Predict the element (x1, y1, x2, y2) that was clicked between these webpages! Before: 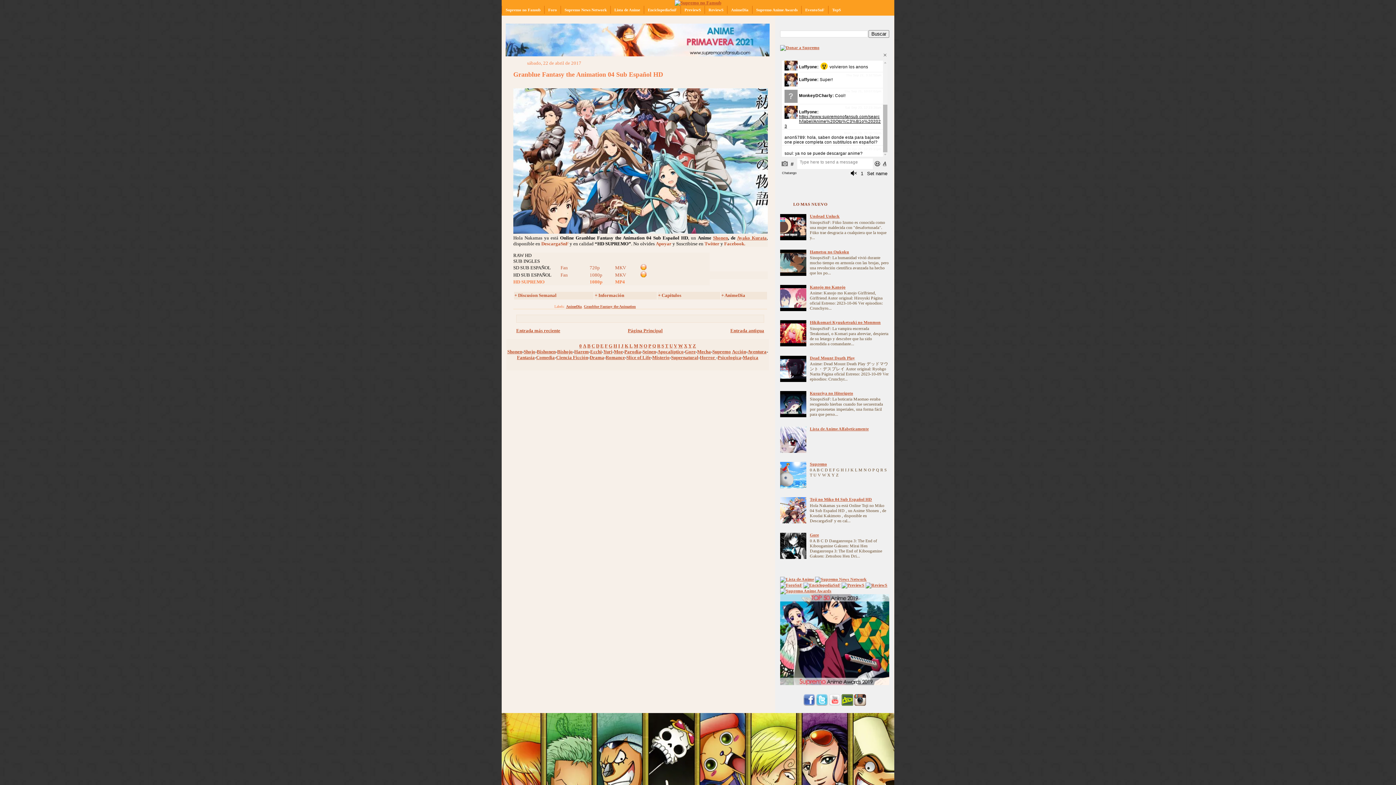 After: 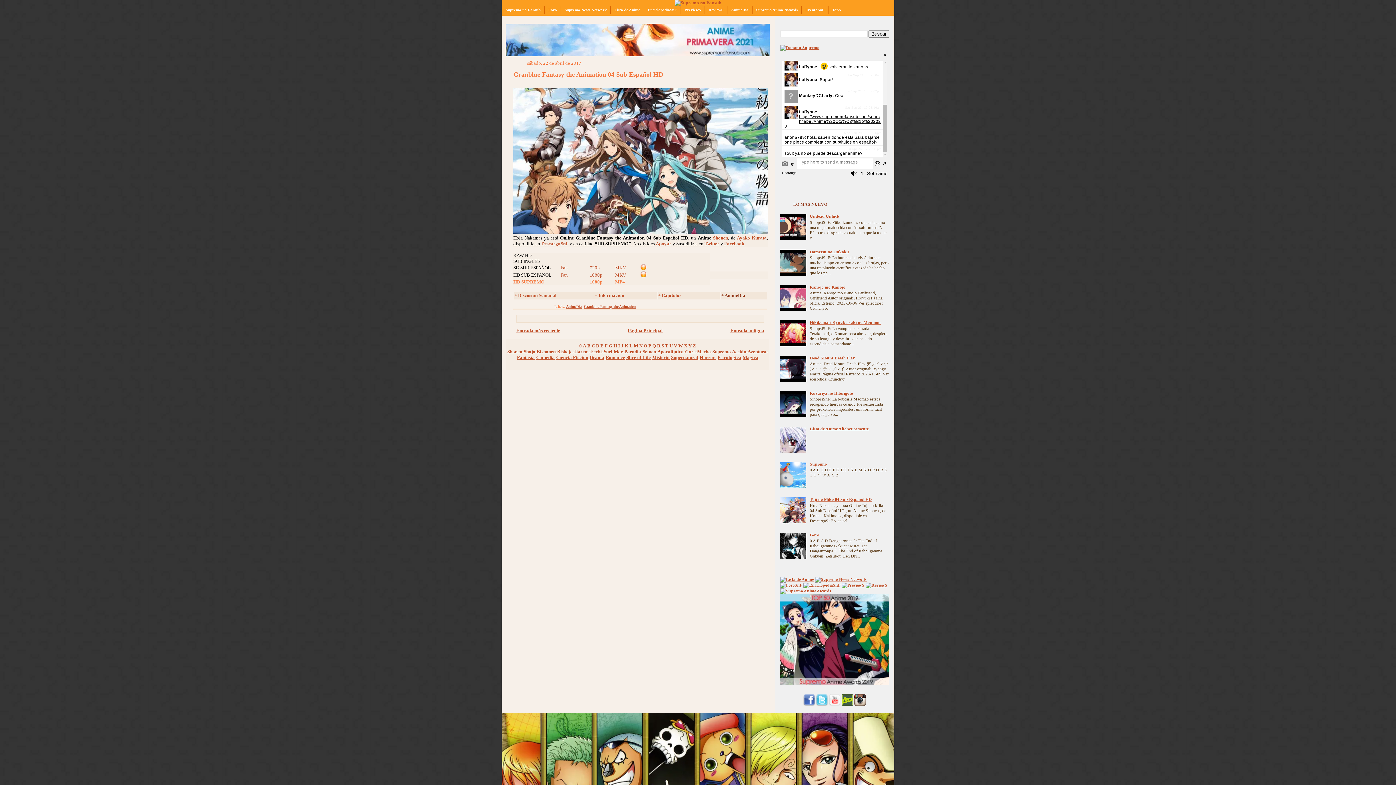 Action: label: + AnimeDia bbox: (721, 292, 745, 298)